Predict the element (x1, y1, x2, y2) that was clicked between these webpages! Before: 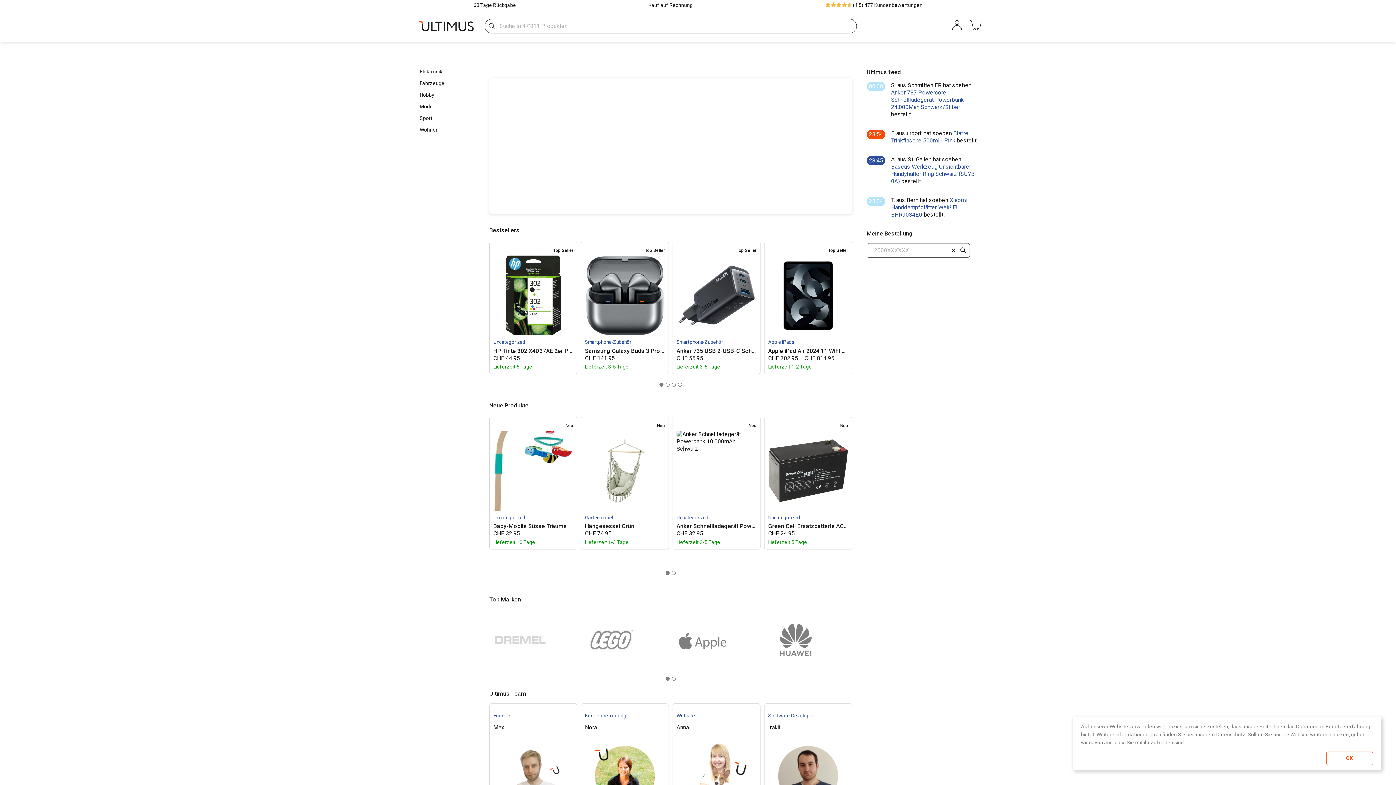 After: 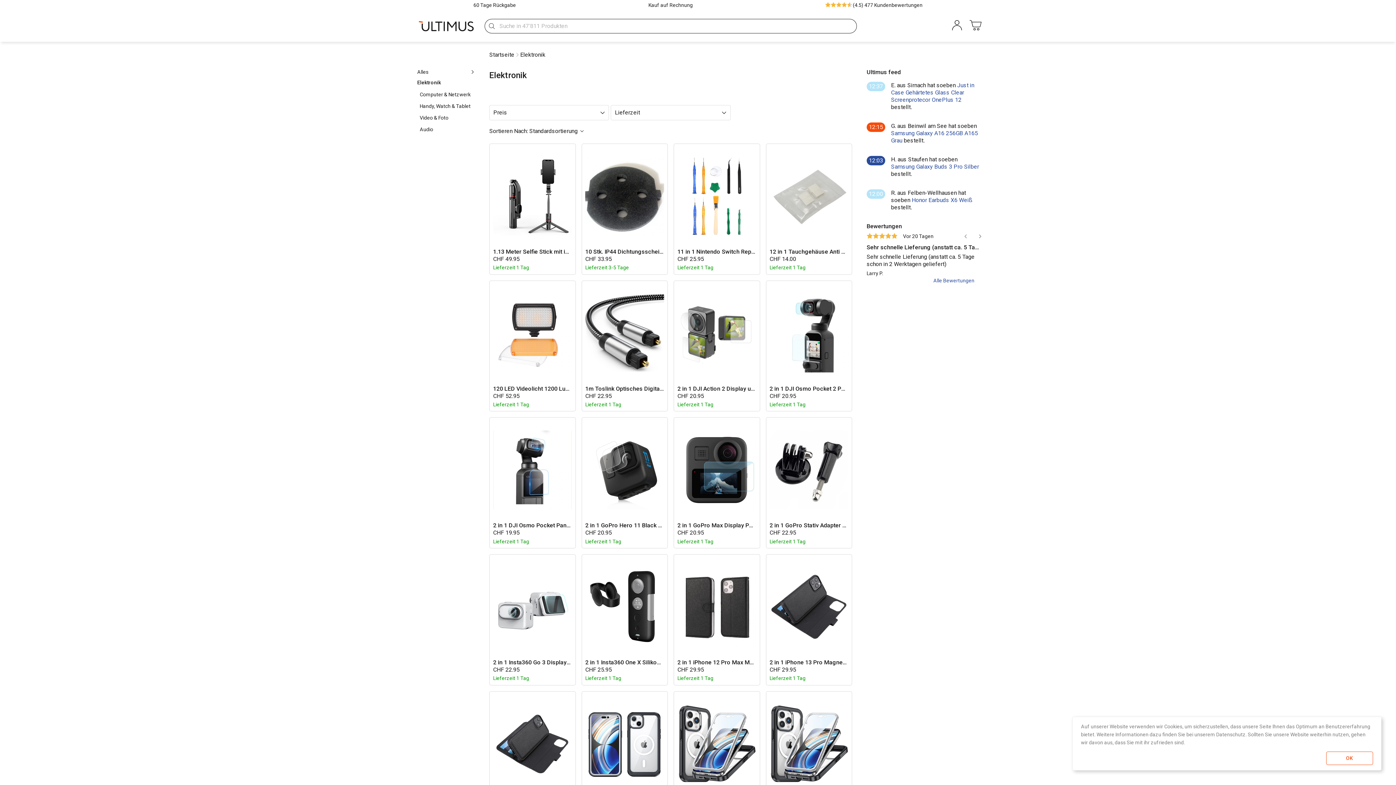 Action: bbox: (417, 65, 477, 77) label: Elektronik